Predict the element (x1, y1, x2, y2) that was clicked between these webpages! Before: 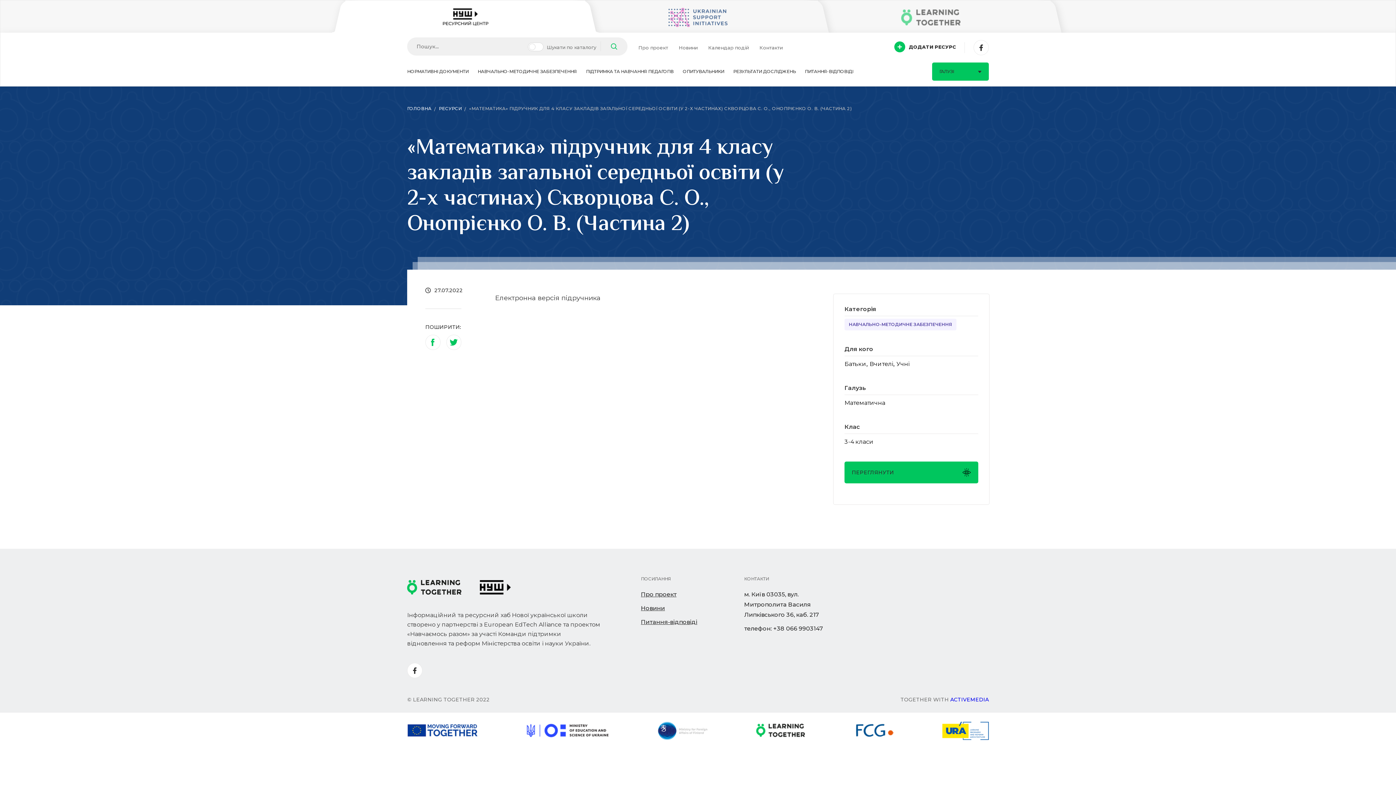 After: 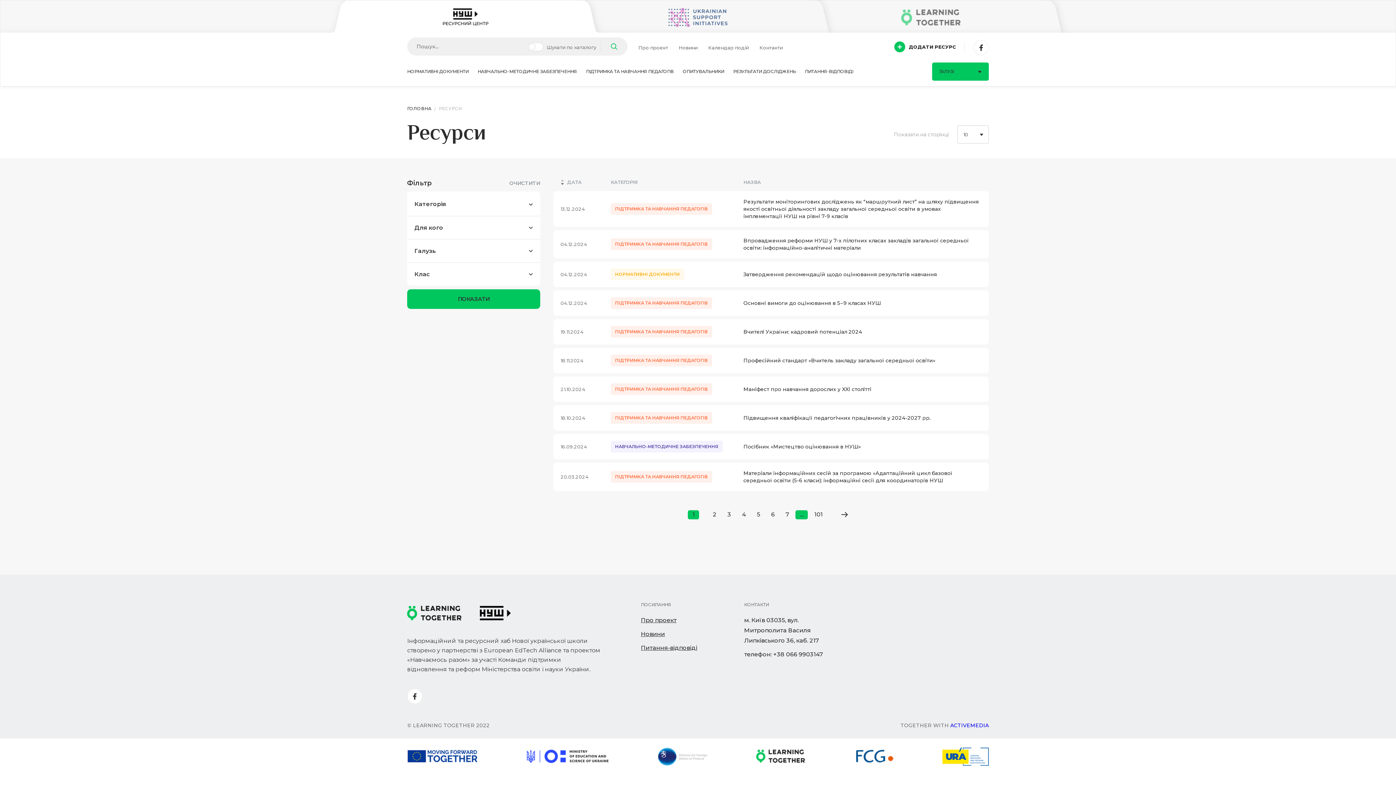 Action: label: РЕСУРСИ bbox: (438, 105, 461, 111)